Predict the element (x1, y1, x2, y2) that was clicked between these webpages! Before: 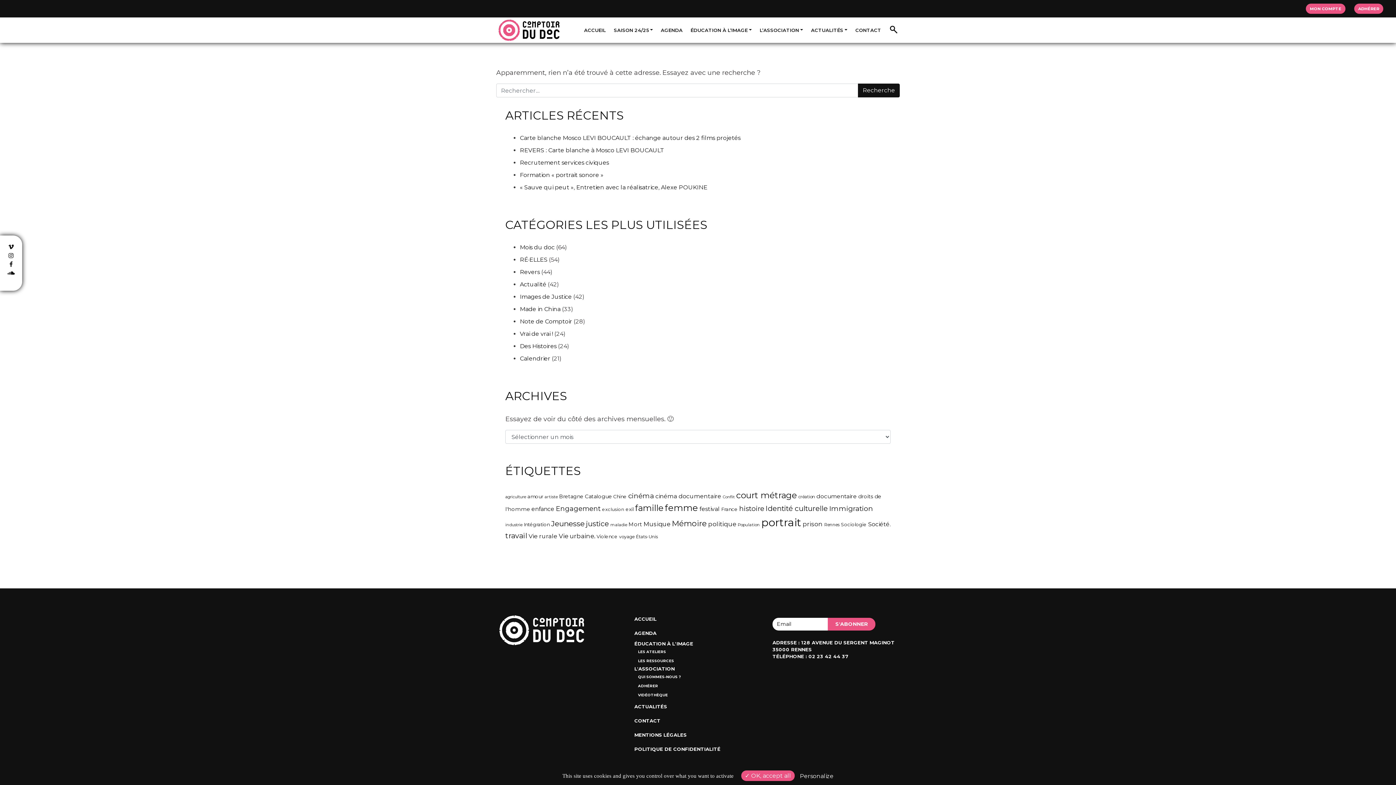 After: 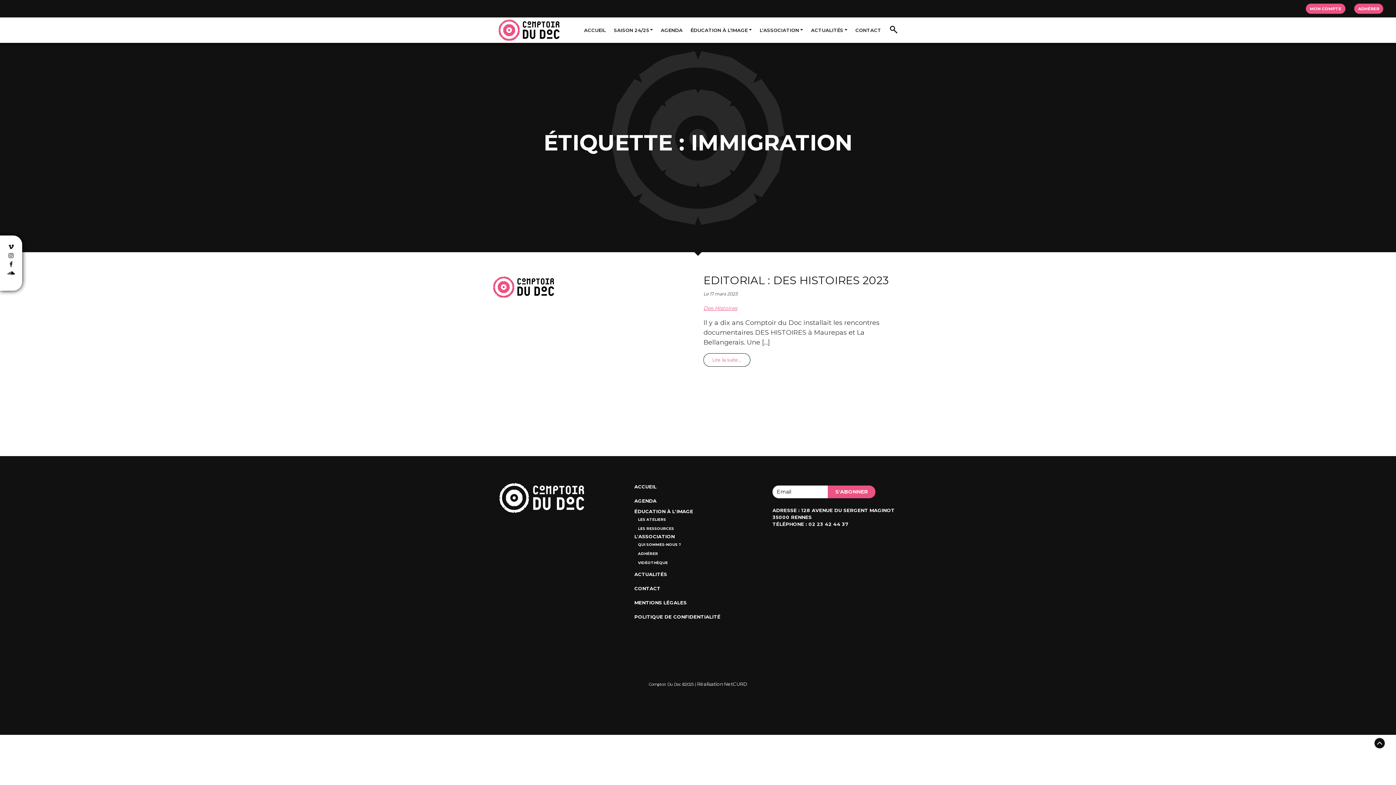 Action: bbox: (829, 504, 873, 513) label: Immigration (181 éléments)